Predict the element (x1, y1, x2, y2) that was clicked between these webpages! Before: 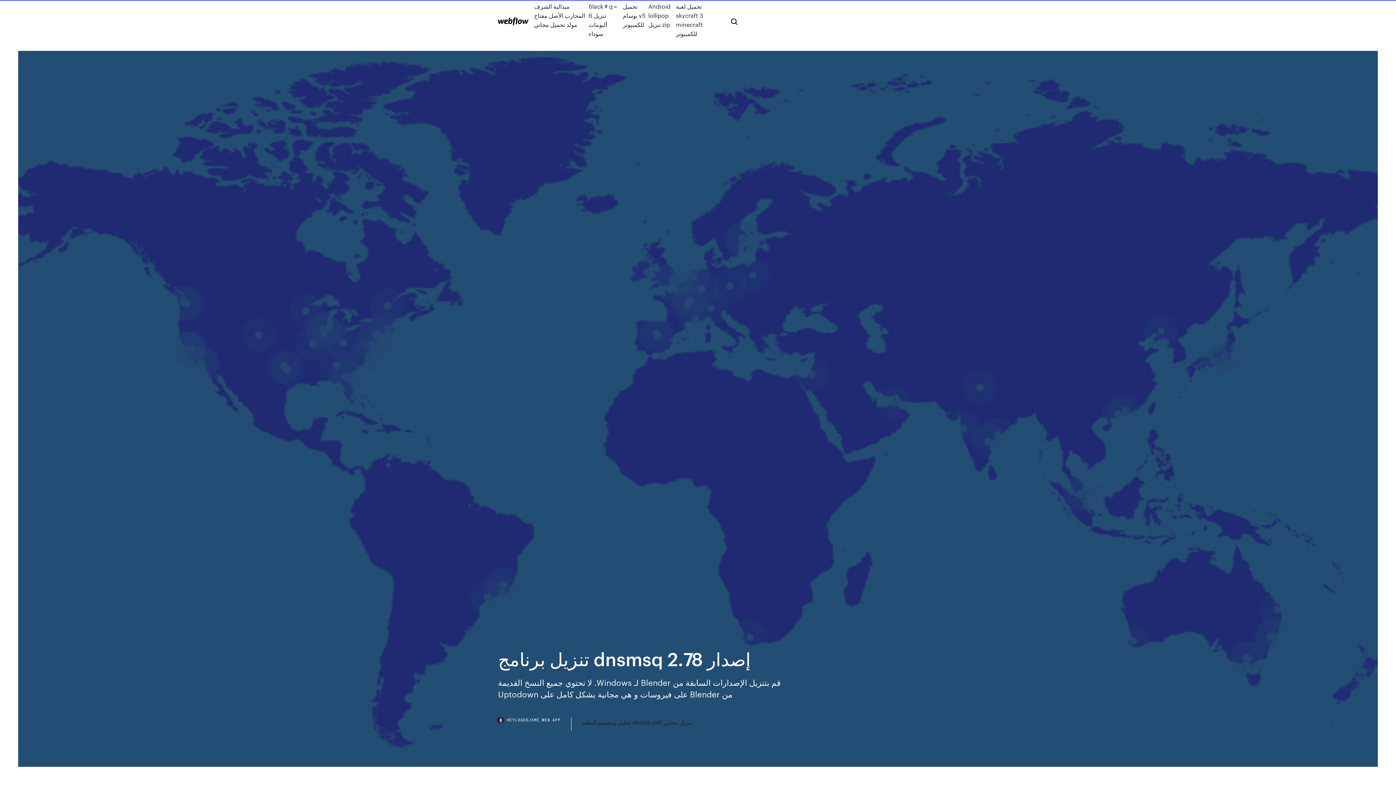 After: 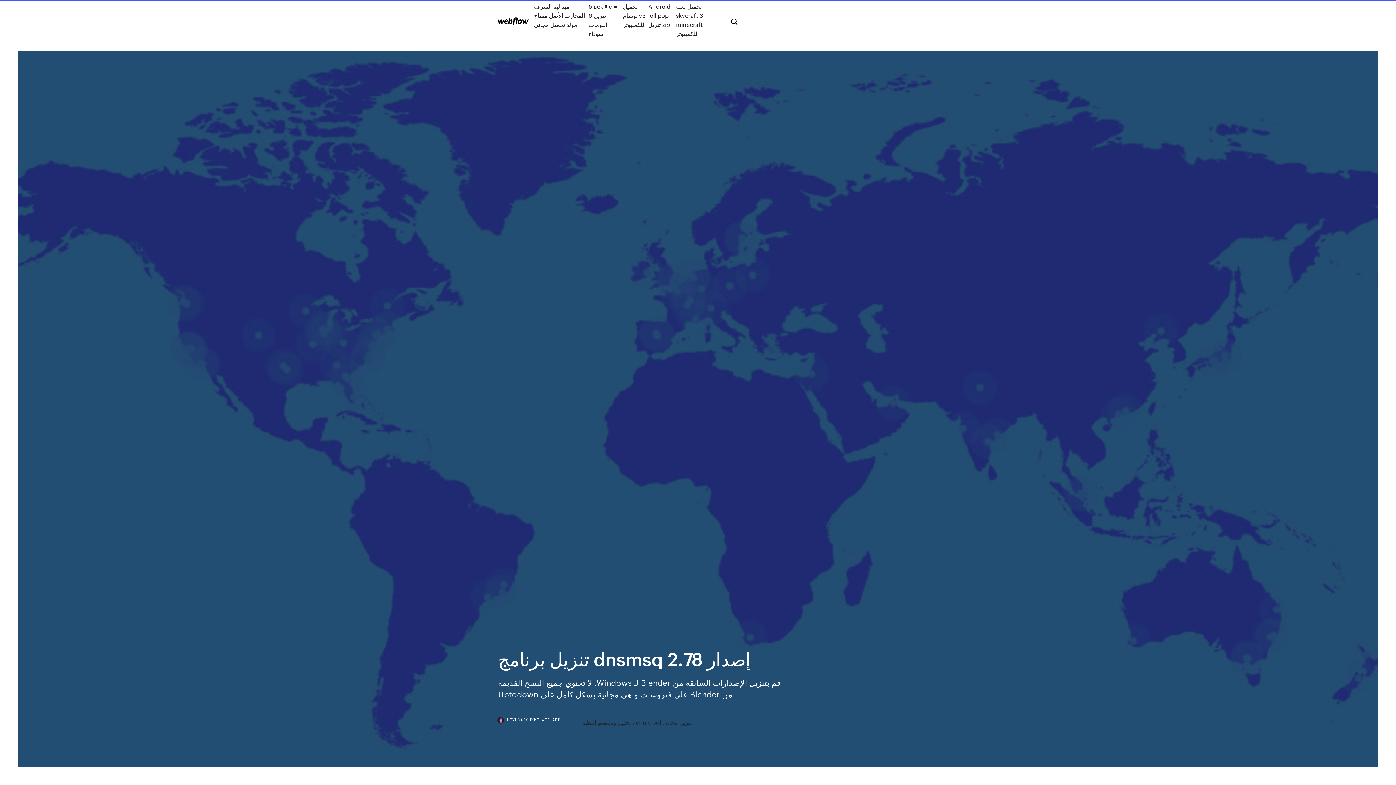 Action: bbox: (498, 718, 571, 730) label: HEYLOADSJXME.WEB.APP